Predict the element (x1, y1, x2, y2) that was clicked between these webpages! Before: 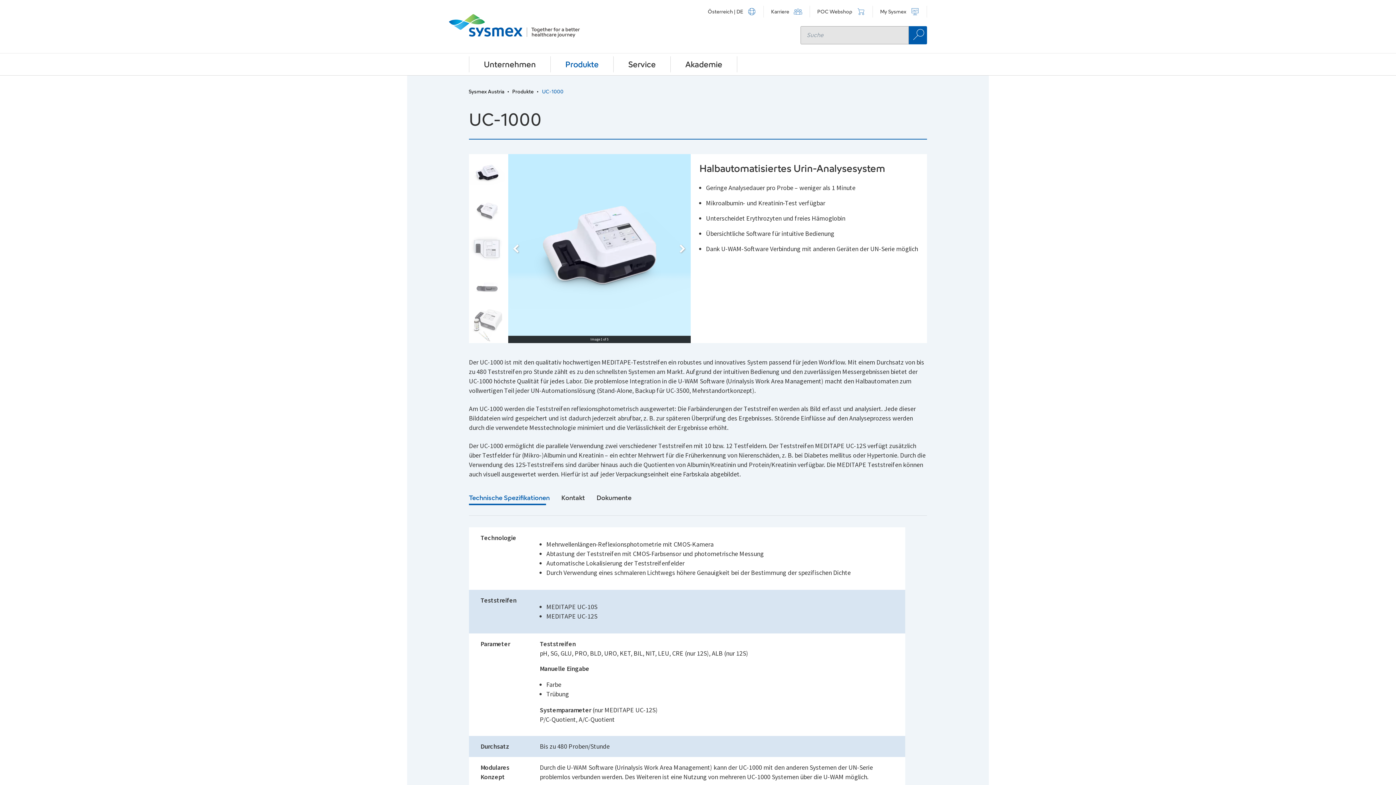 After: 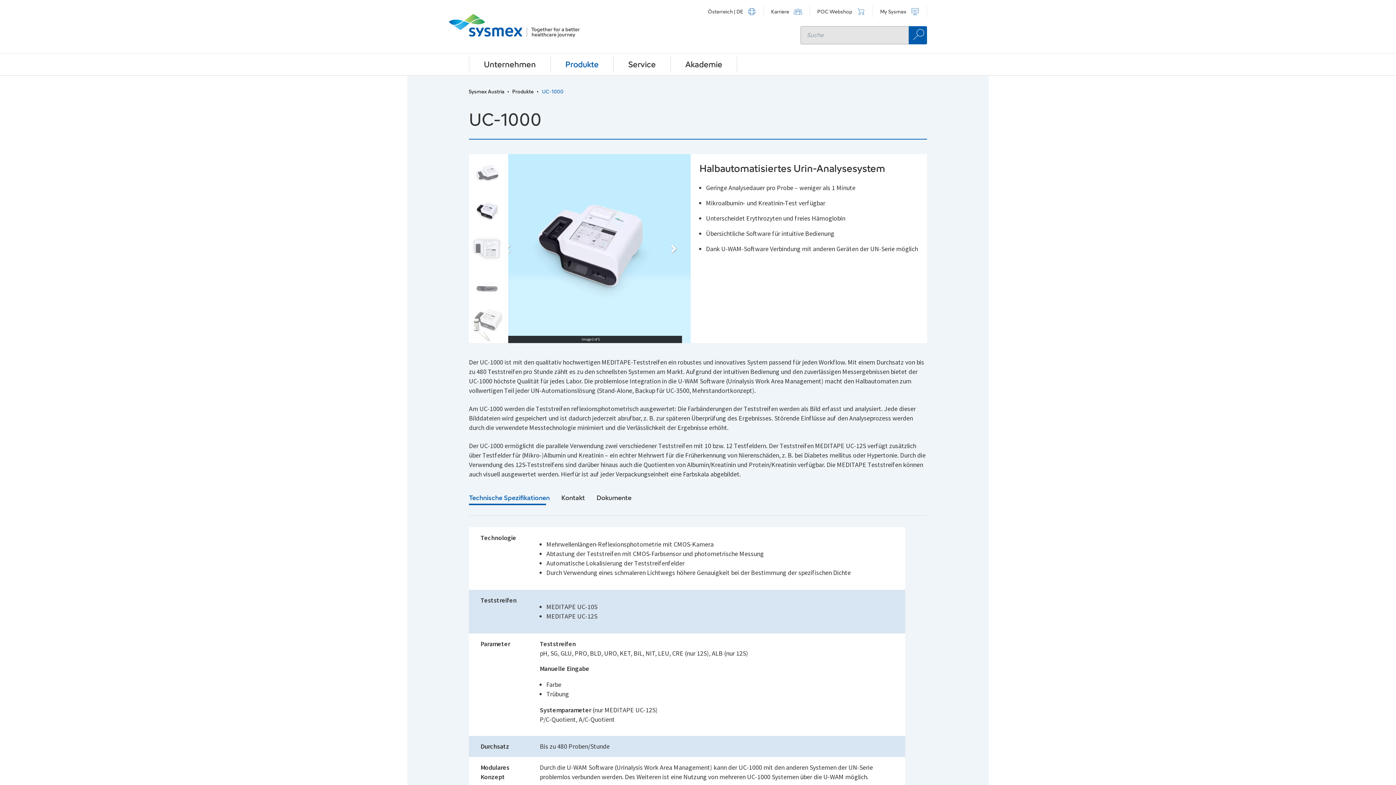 Action: bbox: (663, 230, 699, 266)